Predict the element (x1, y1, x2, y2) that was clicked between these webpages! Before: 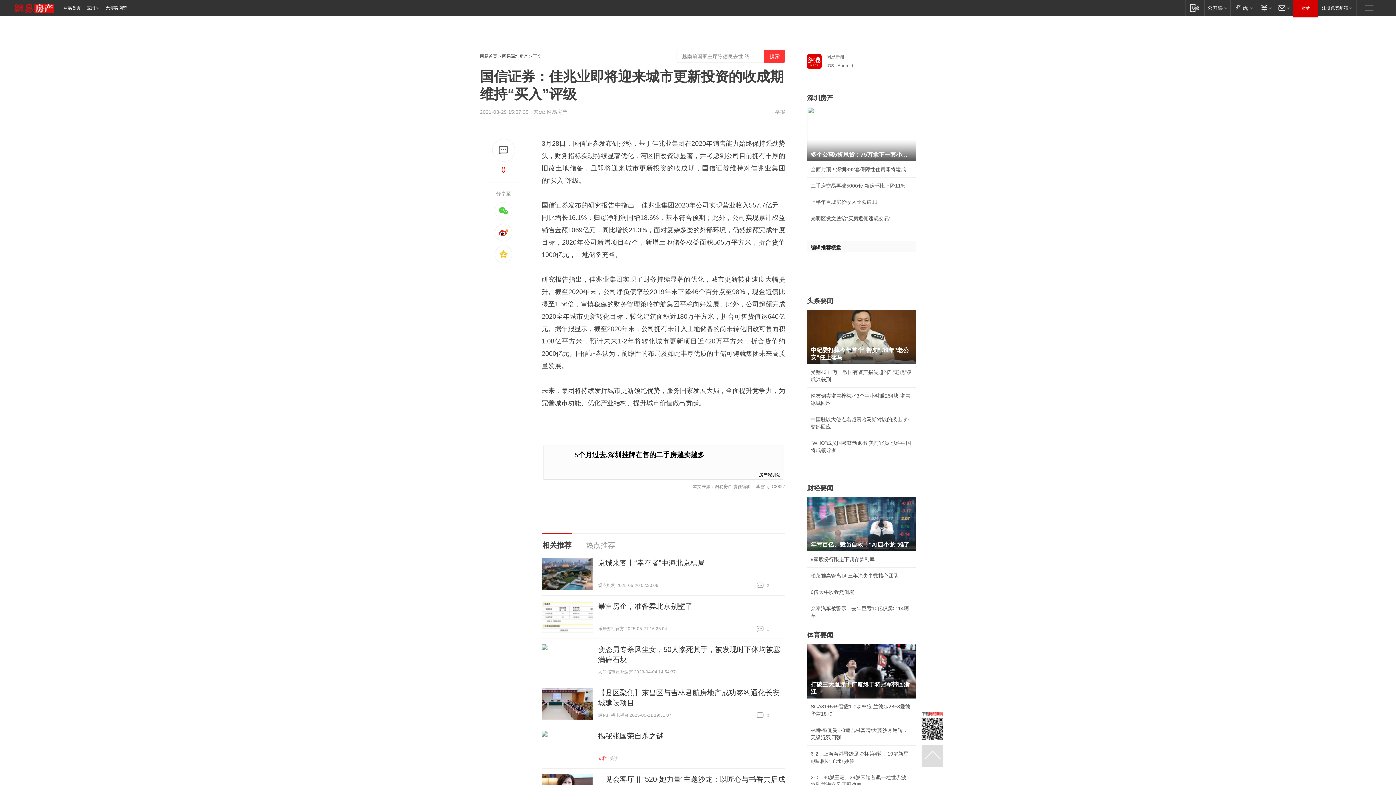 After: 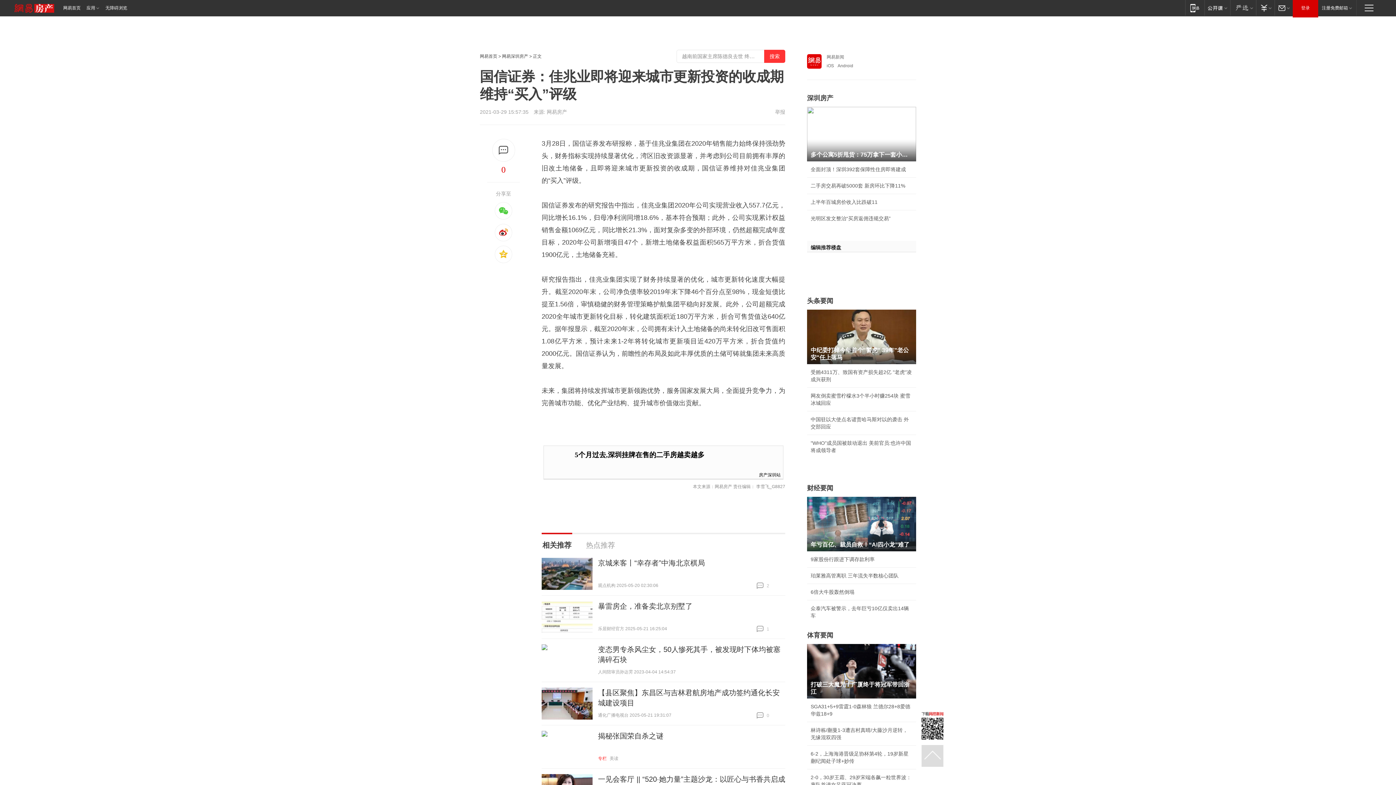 Action: bbox: (807, 283, 818, 289)